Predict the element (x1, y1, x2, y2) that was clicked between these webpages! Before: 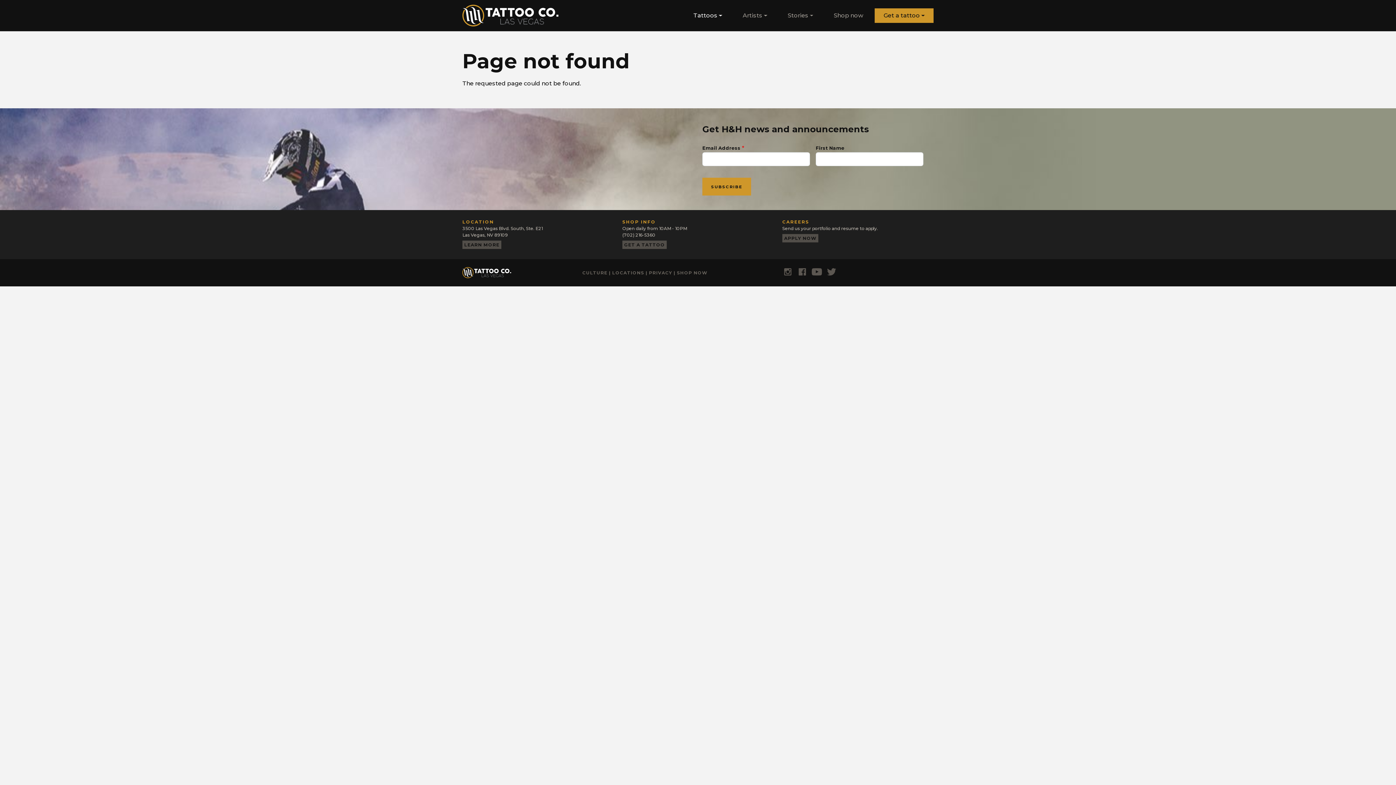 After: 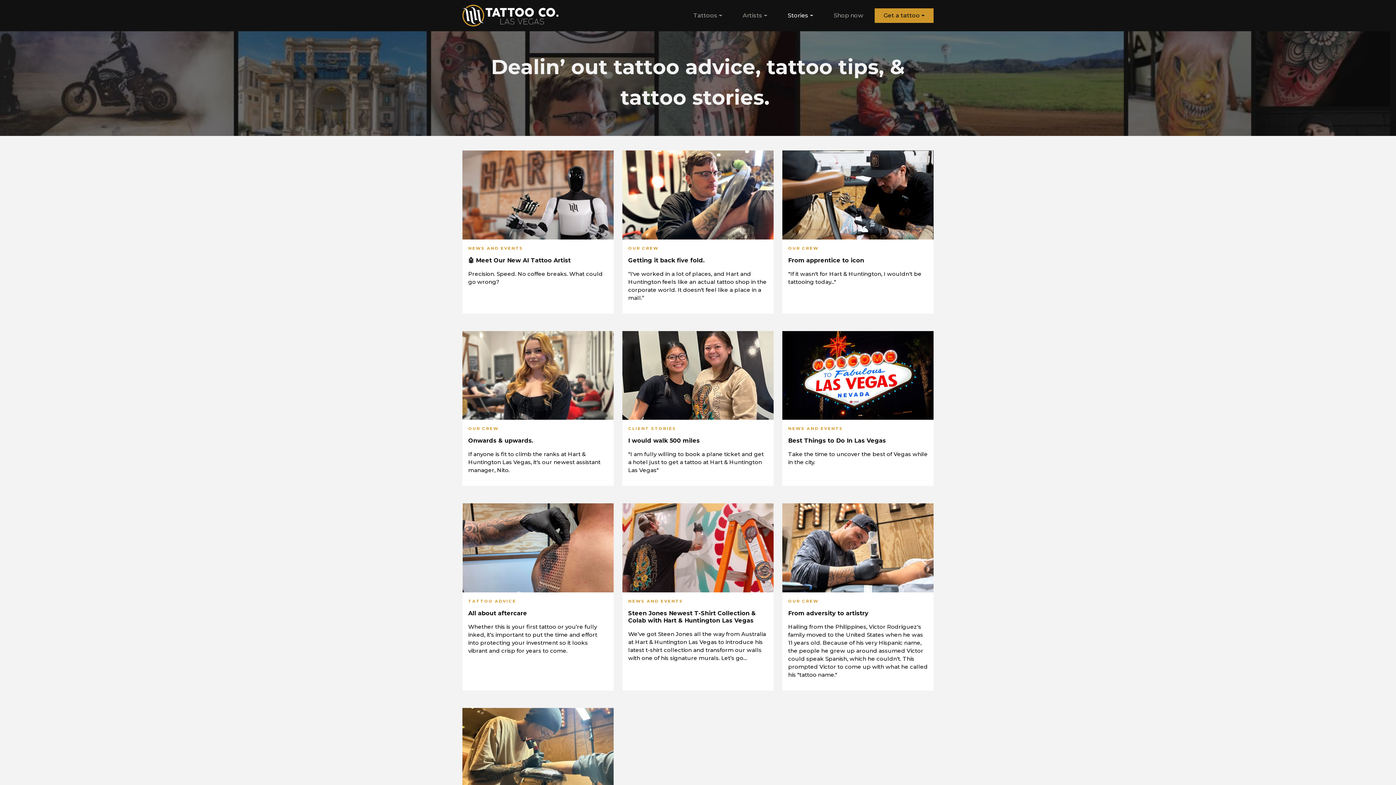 Action: bbox: (779, 8, 822, 22) label: Stories